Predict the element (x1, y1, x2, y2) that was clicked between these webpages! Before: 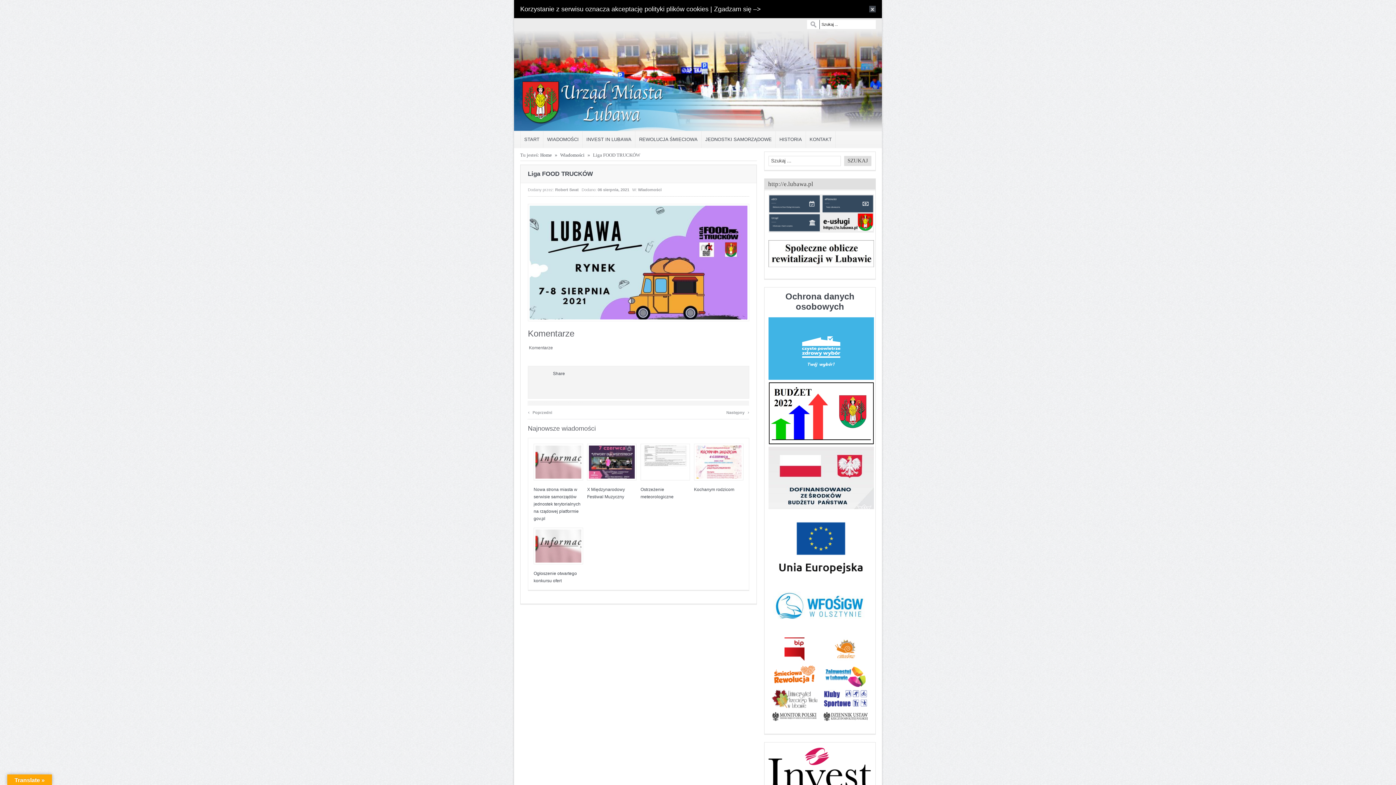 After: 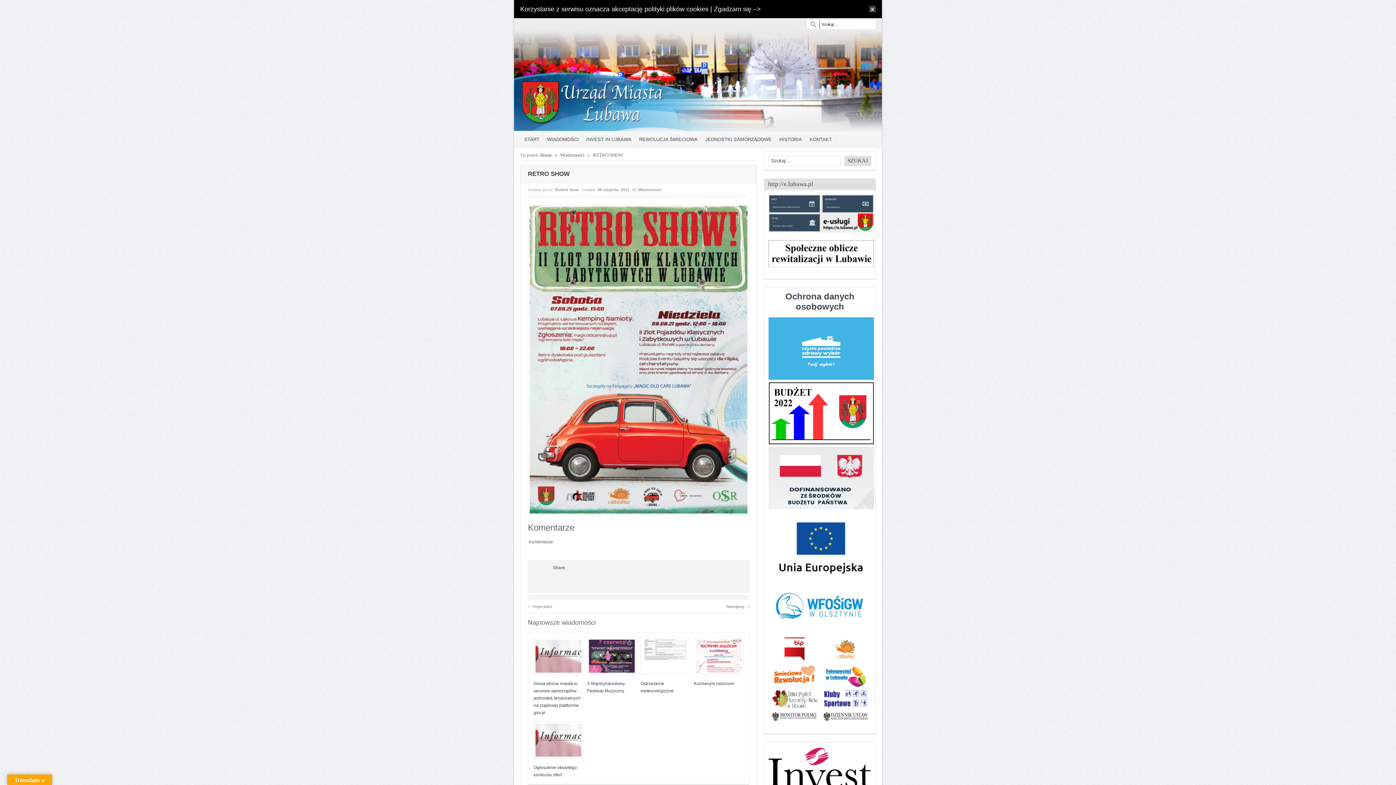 Action: label: Następny › bbox: (726, 405, 749, 419)